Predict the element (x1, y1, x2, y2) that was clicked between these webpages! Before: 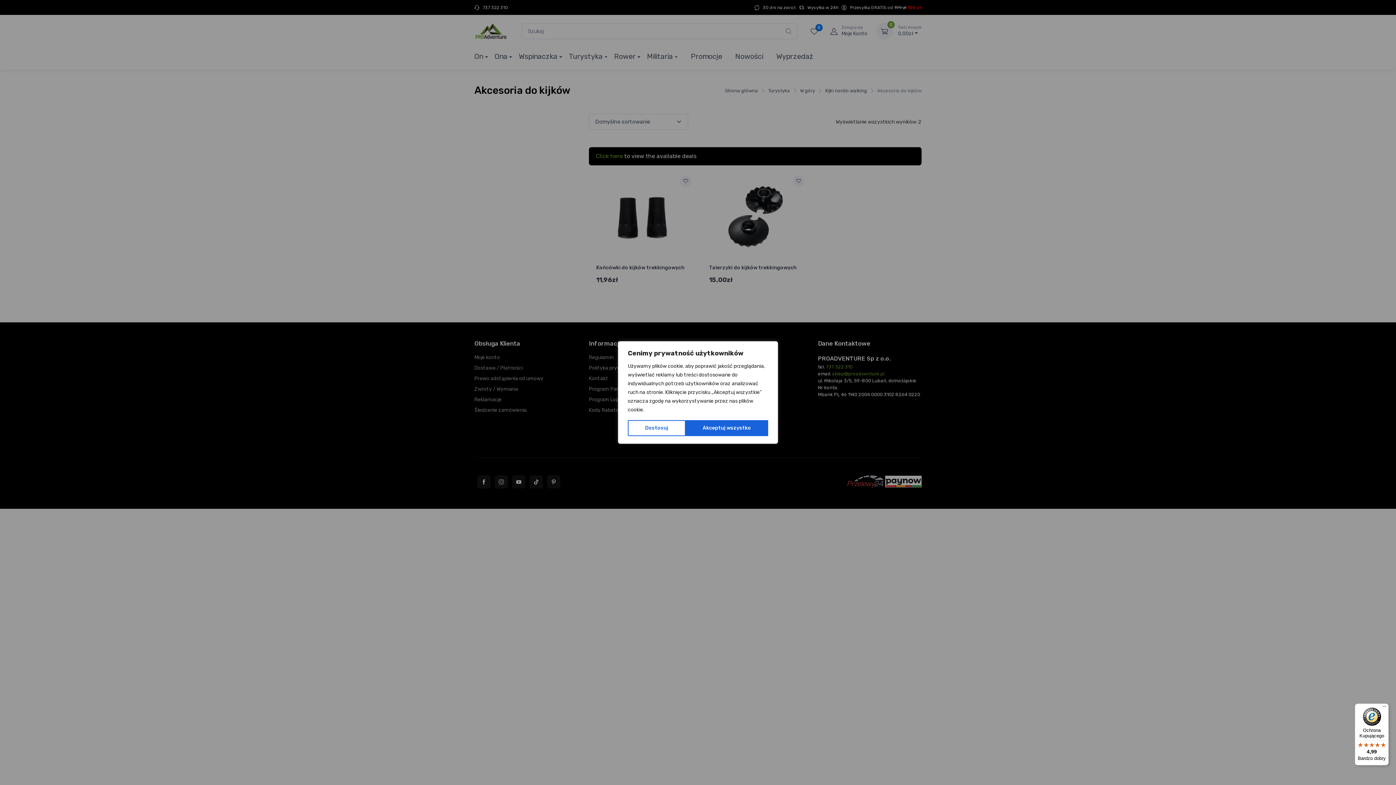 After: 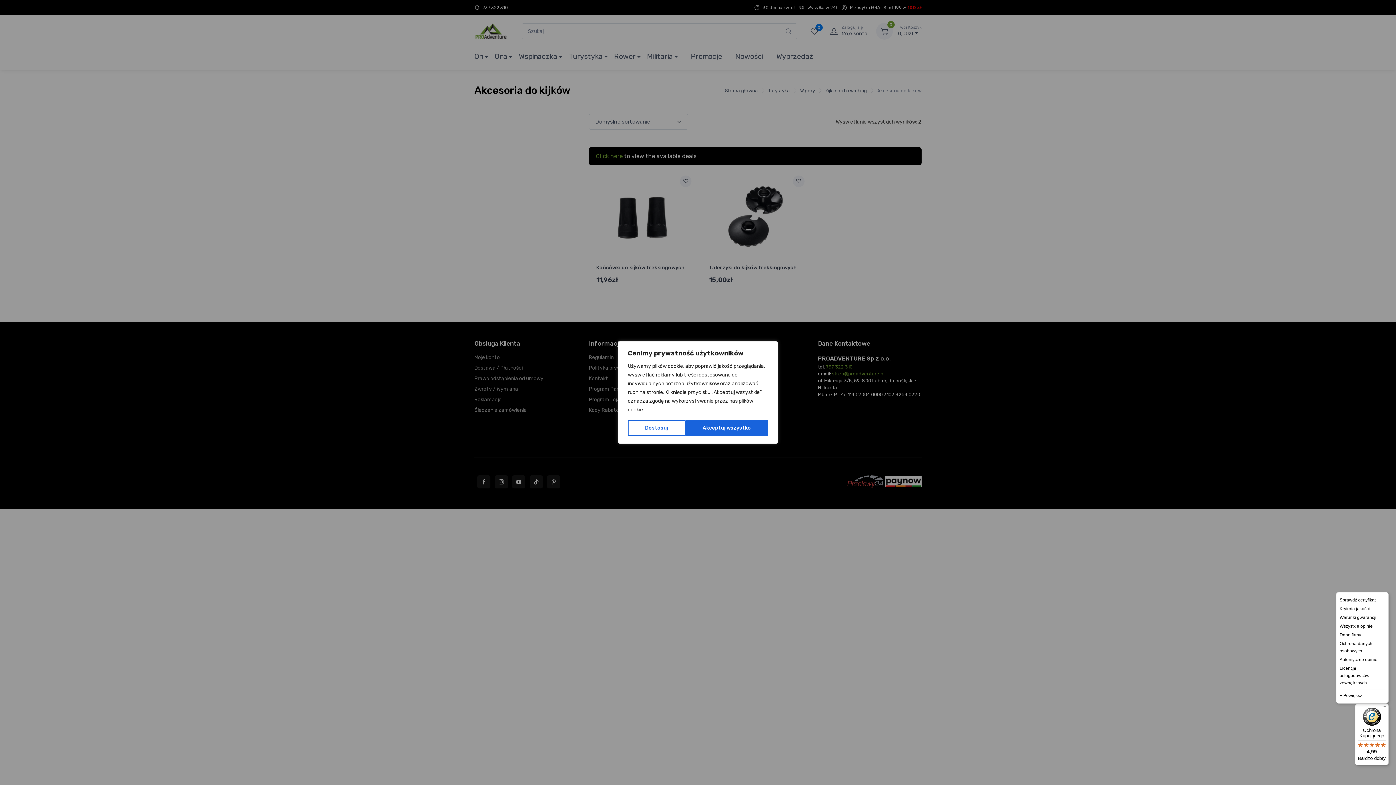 Action: label: Menu bbox: (1380, 704, 1389, 712)